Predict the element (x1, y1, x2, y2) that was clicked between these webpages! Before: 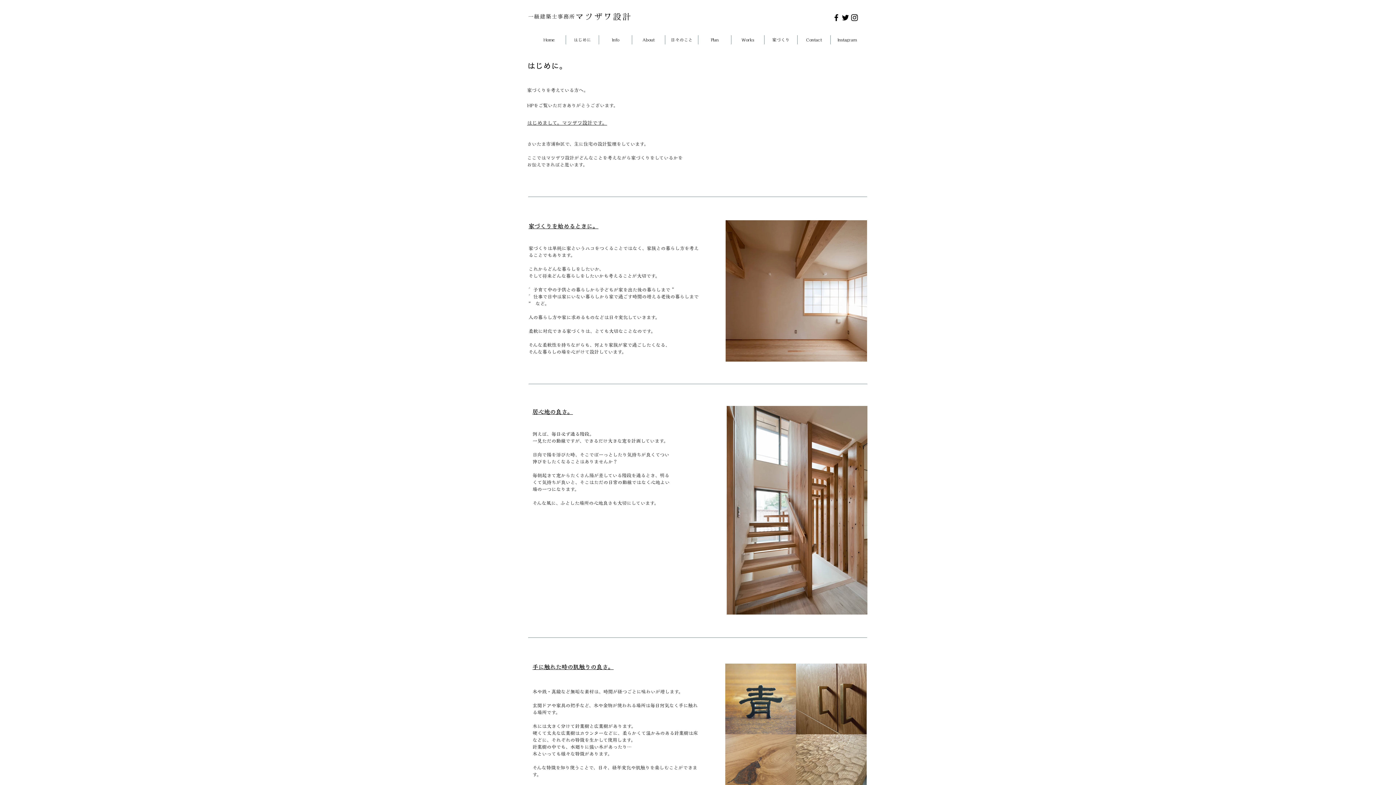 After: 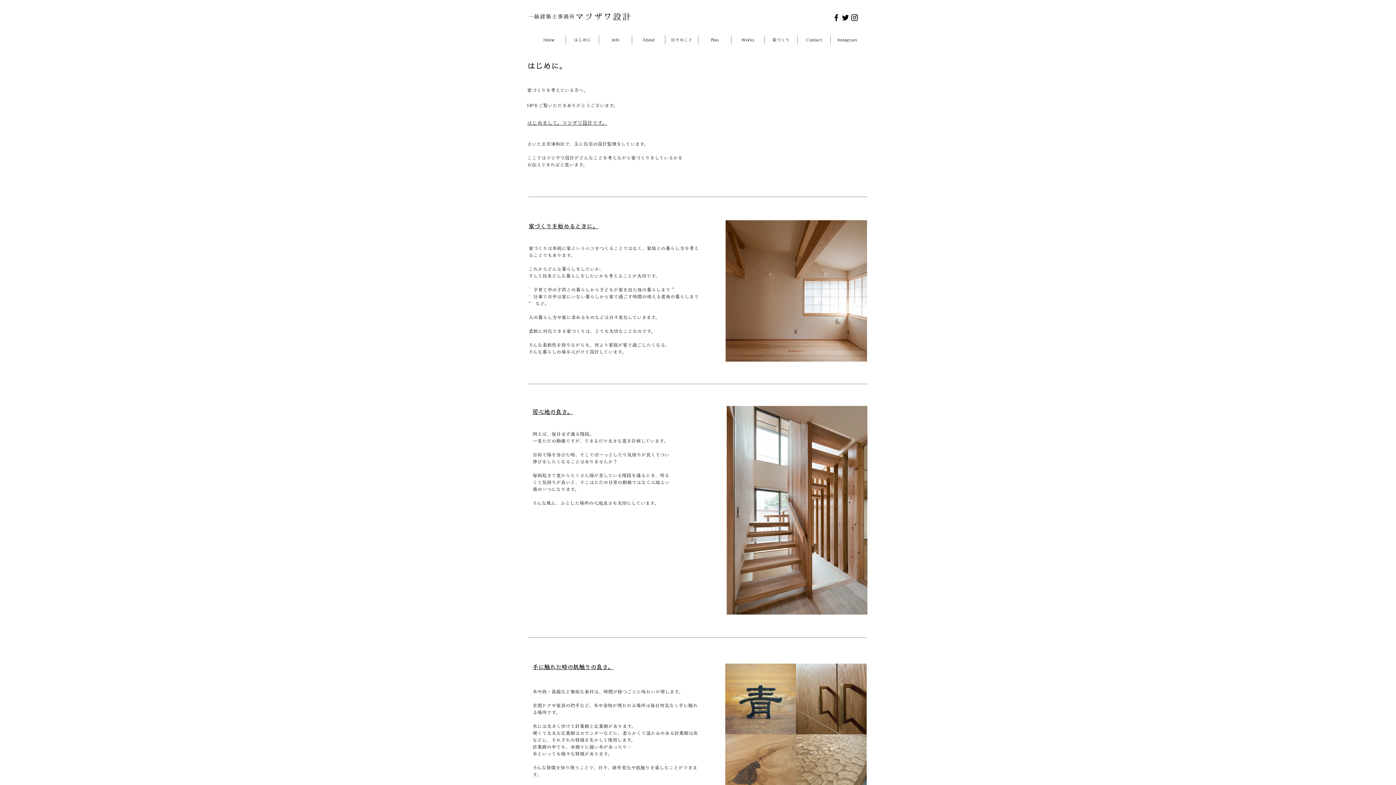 Action: bbox: (850, 13, 859, 22) label: Instagram